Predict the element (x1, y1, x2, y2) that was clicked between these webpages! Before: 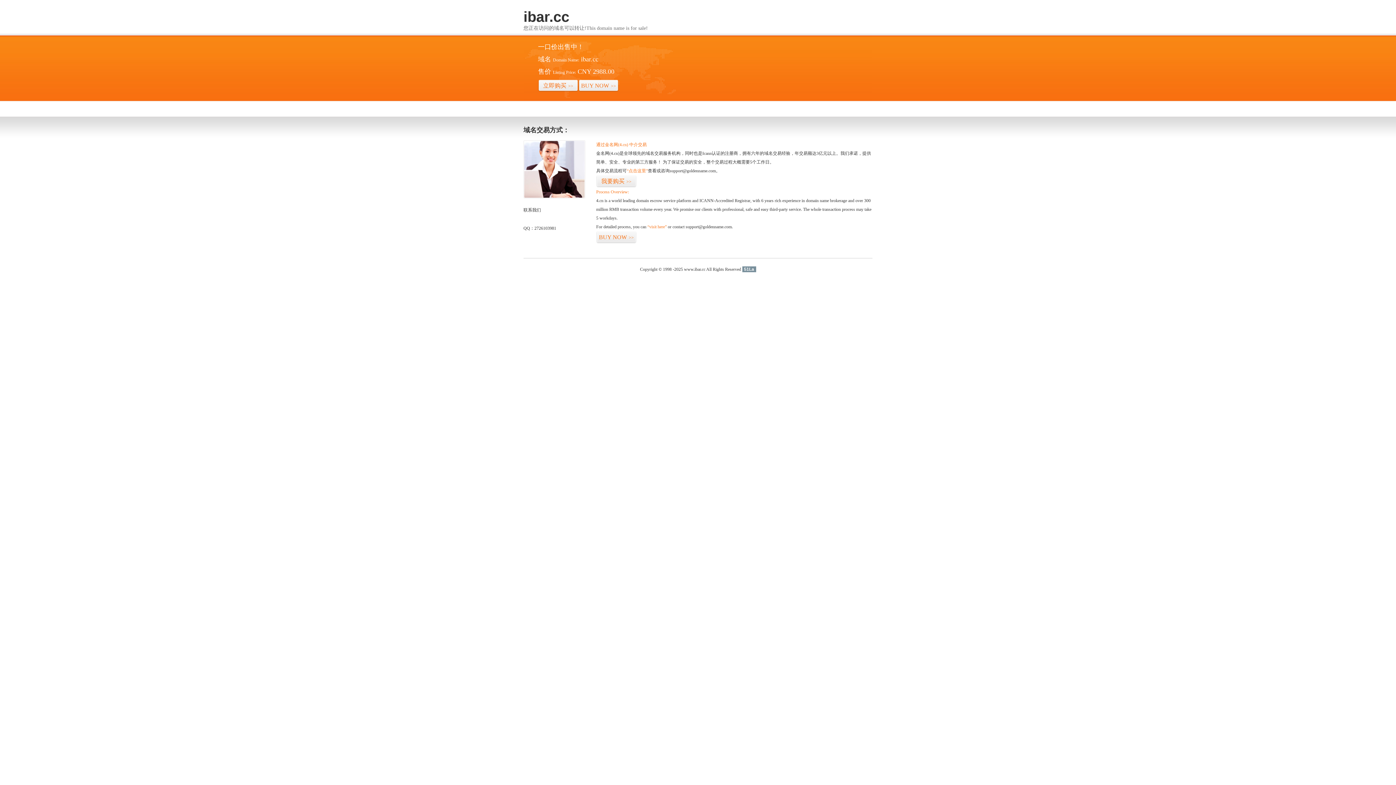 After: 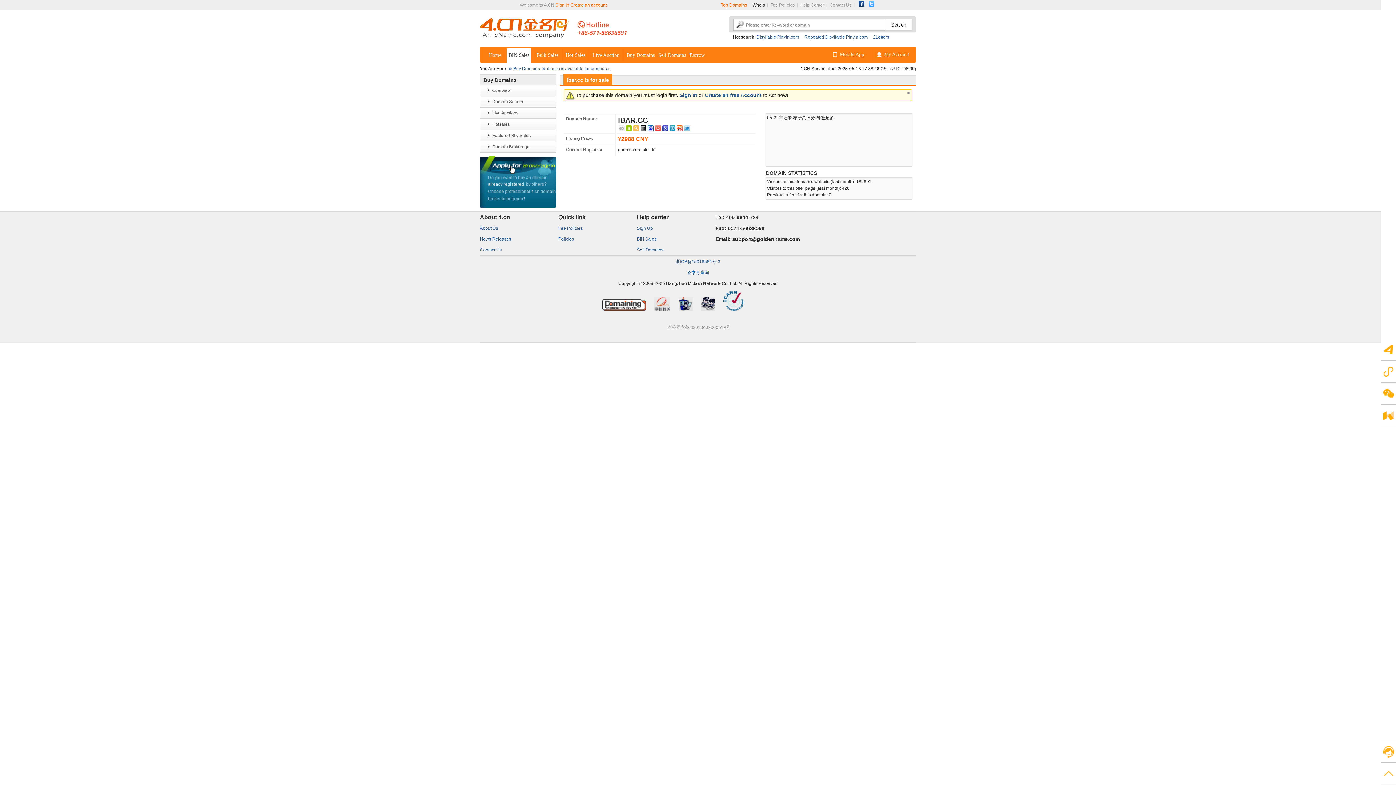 Action: bbox: (596, 175, 636, 187) label: 我要购买>>